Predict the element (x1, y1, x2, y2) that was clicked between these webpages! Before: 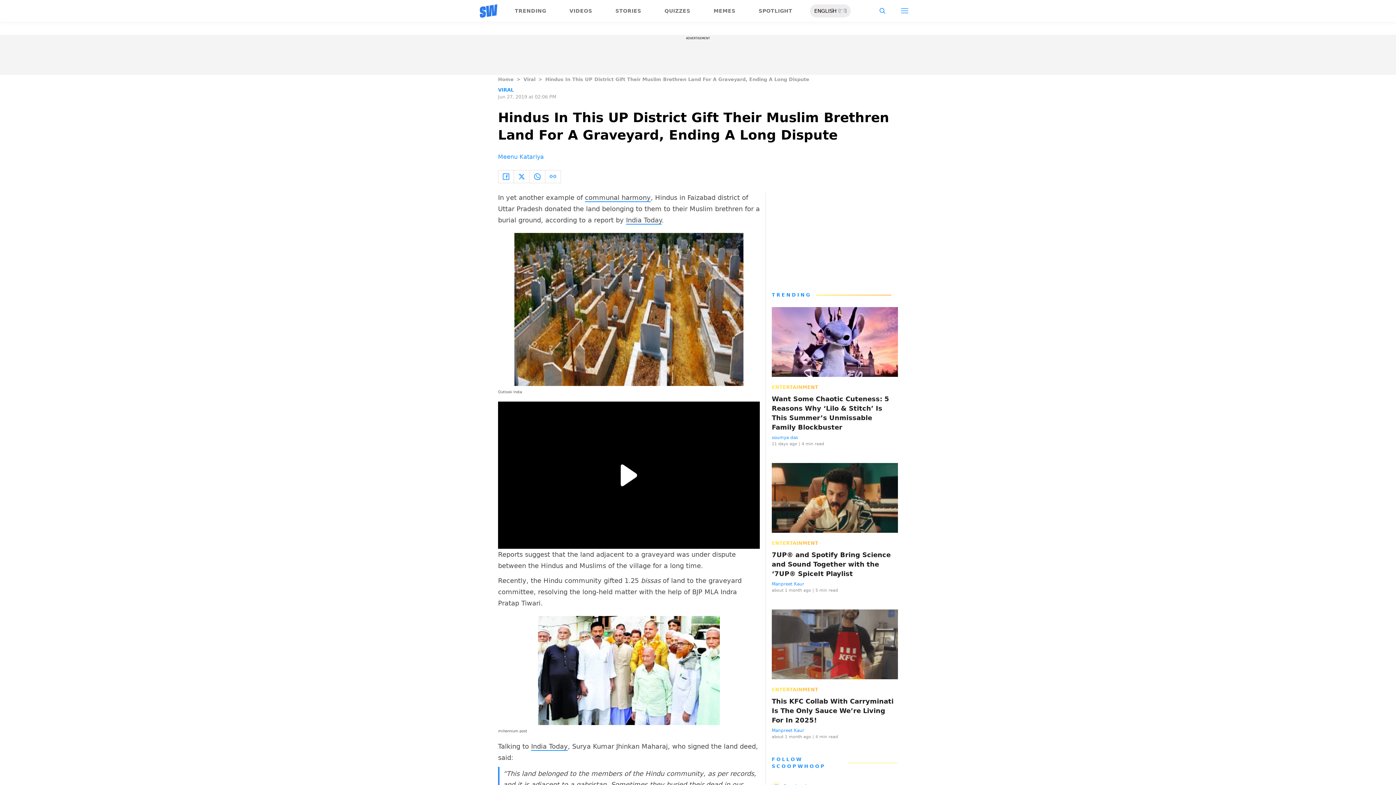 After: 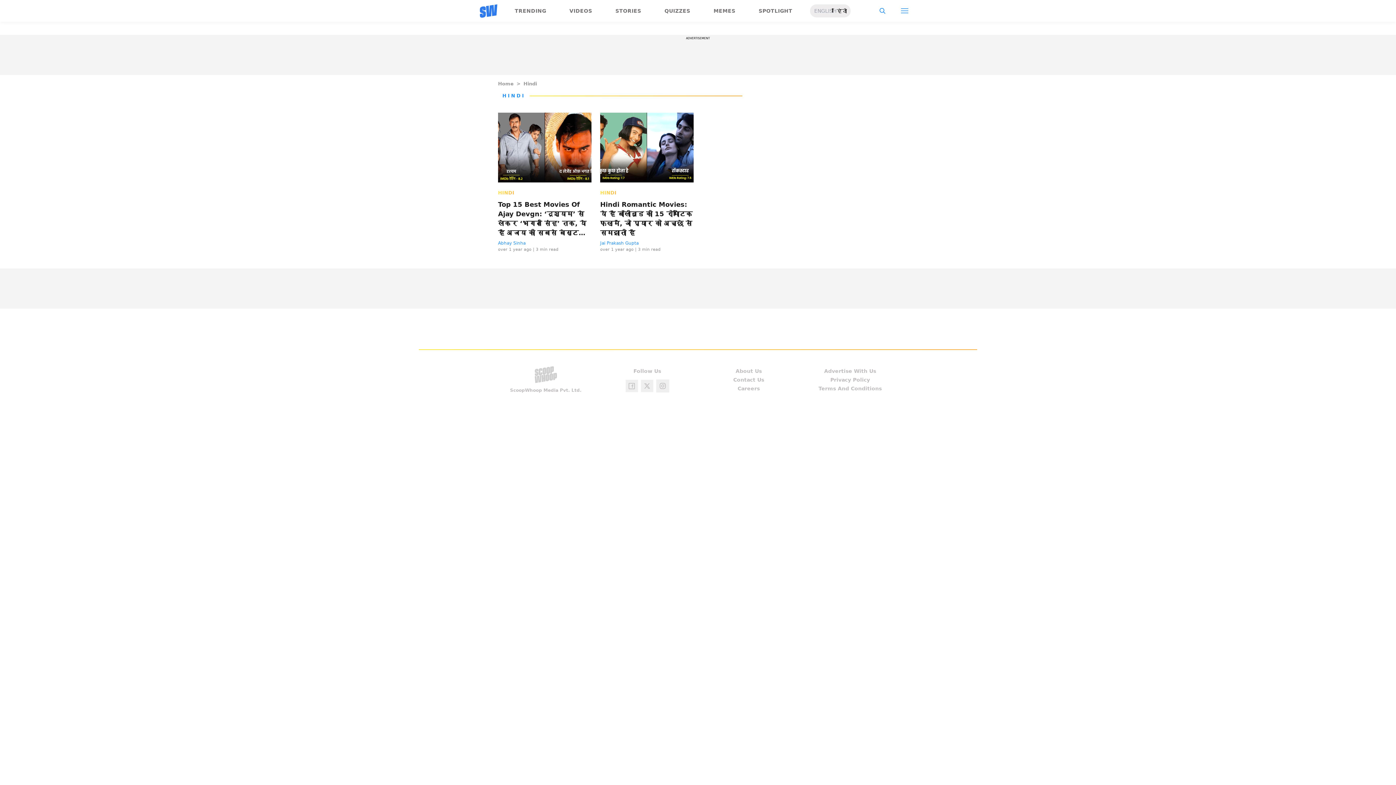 Action: label: हिंदी bbox: (836, 7, 847, 14)